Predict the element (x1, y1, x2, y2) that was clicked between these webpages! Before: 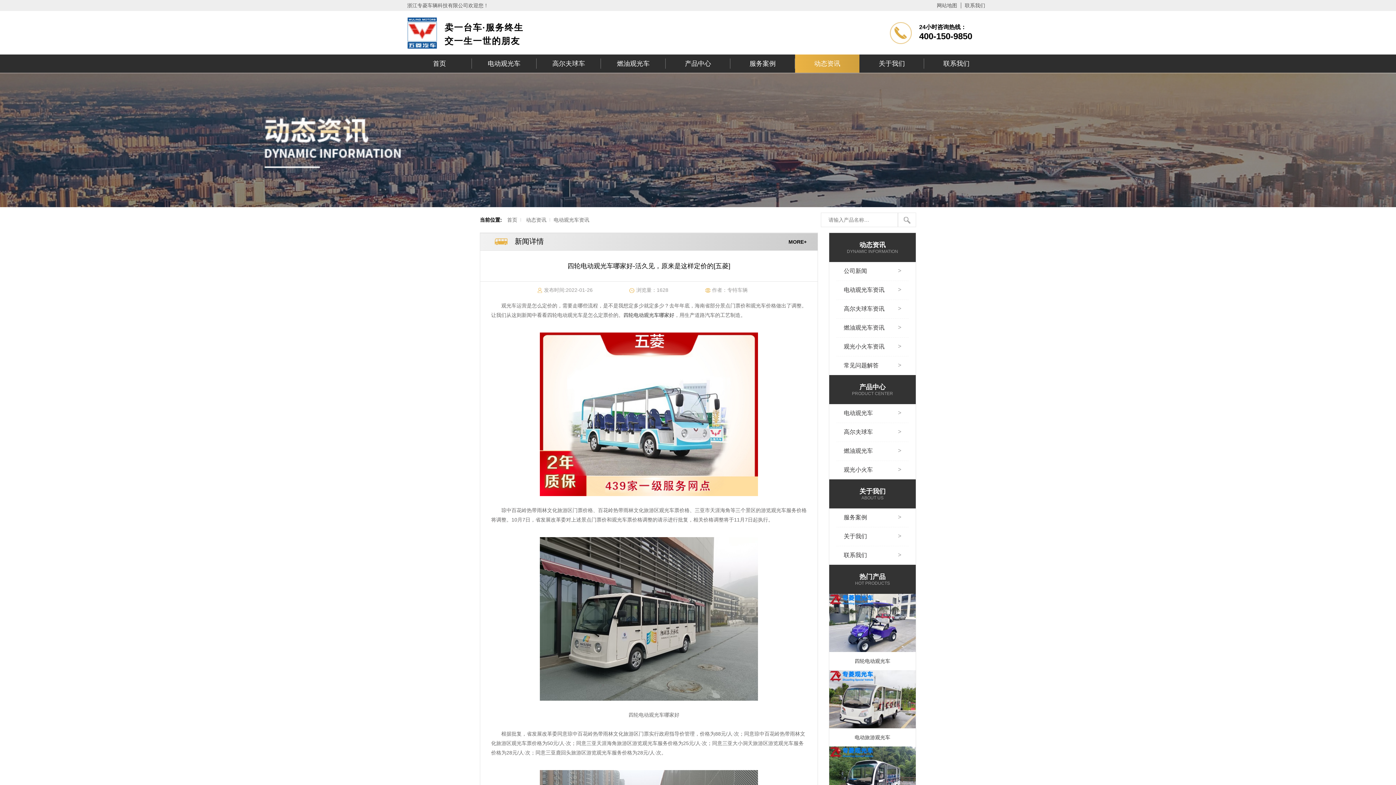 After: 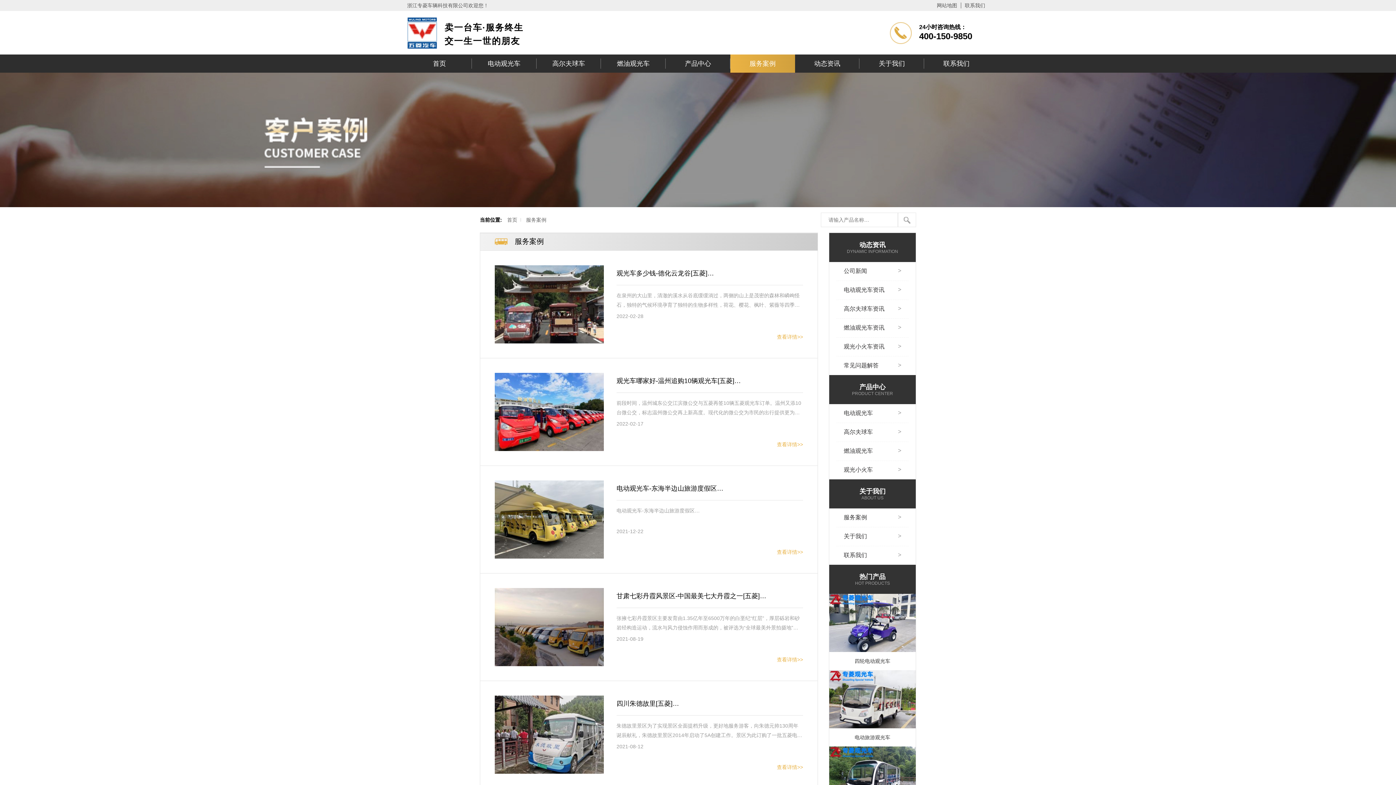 Action: label: 服务案例
> bbox: (844, 514, 901, 521)